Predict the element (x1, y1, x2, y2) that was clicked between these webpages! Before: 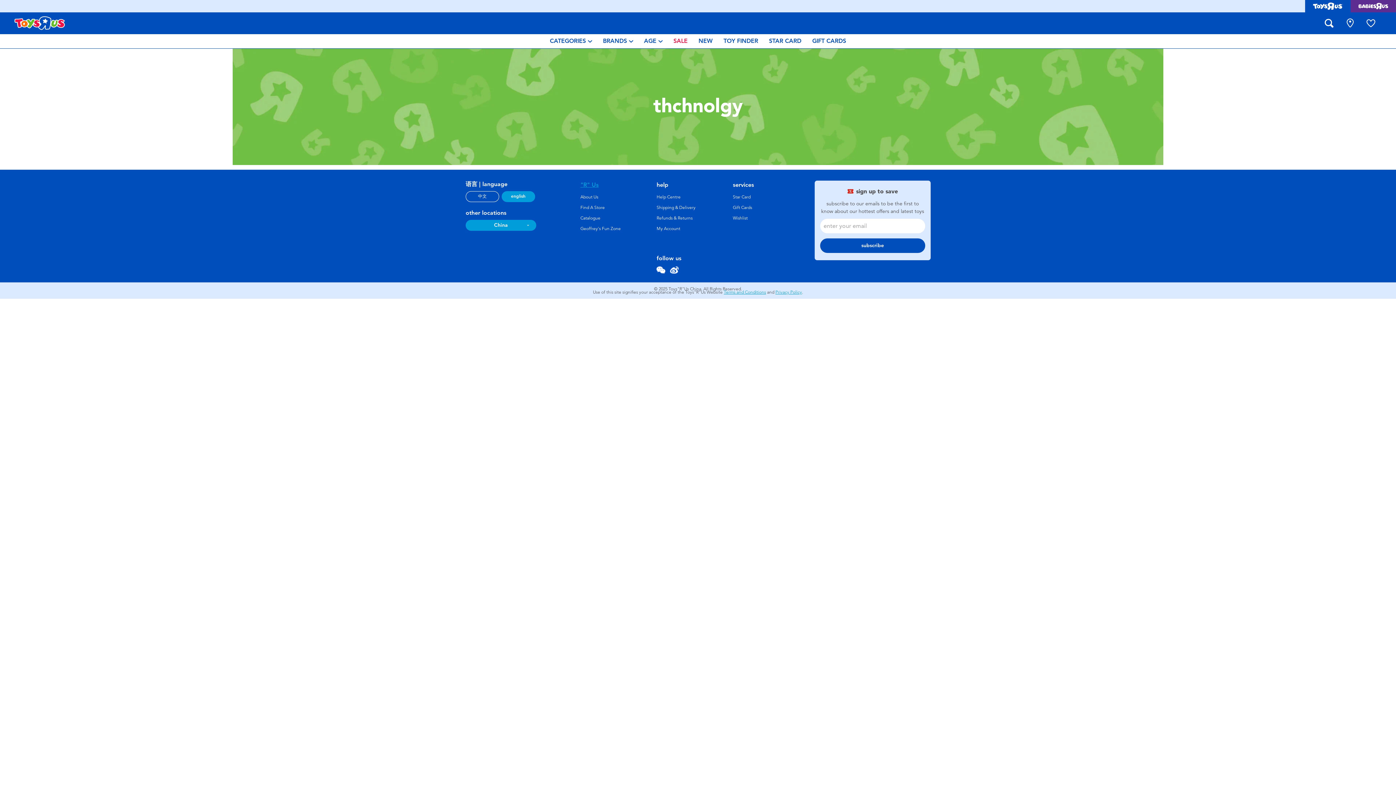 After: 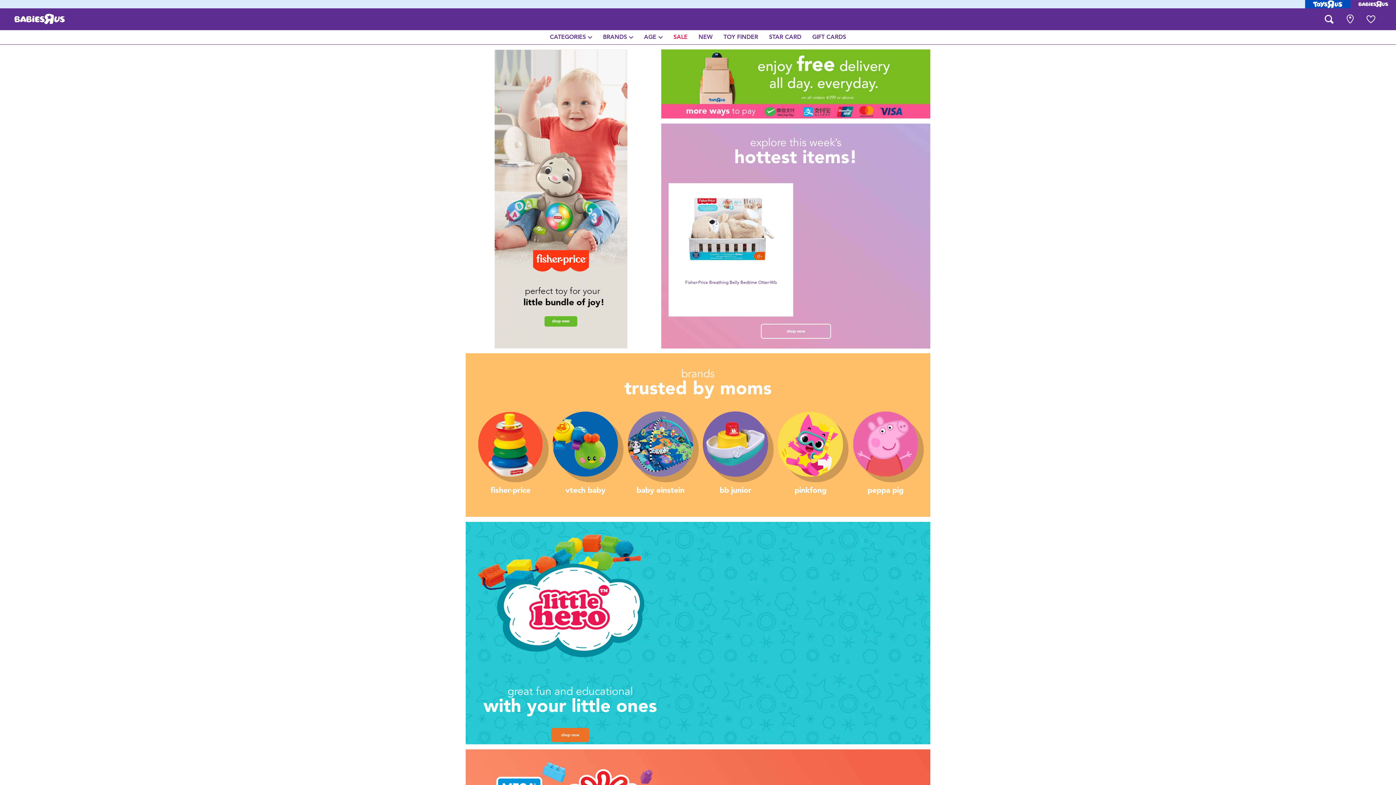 Action: bbox: (1350, 0, 1396, 12)